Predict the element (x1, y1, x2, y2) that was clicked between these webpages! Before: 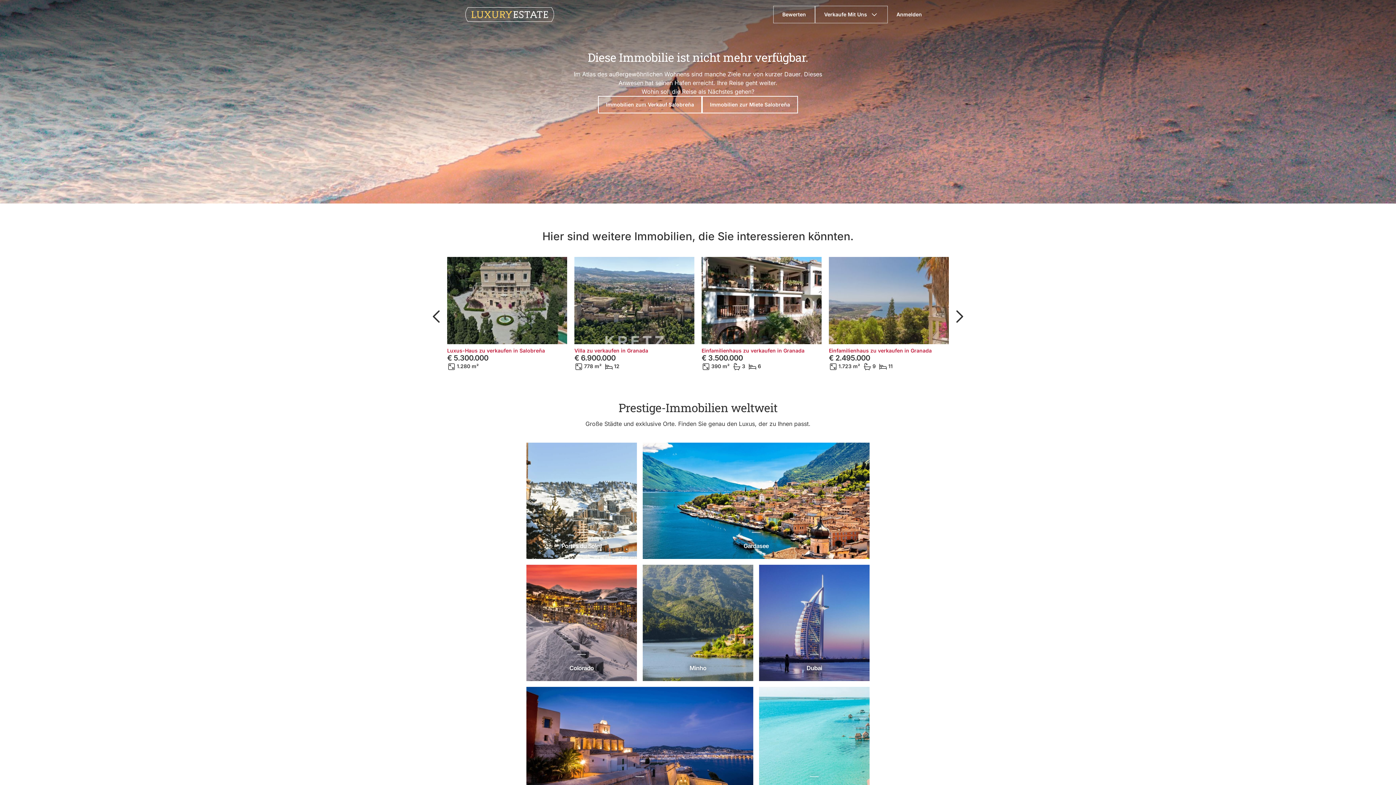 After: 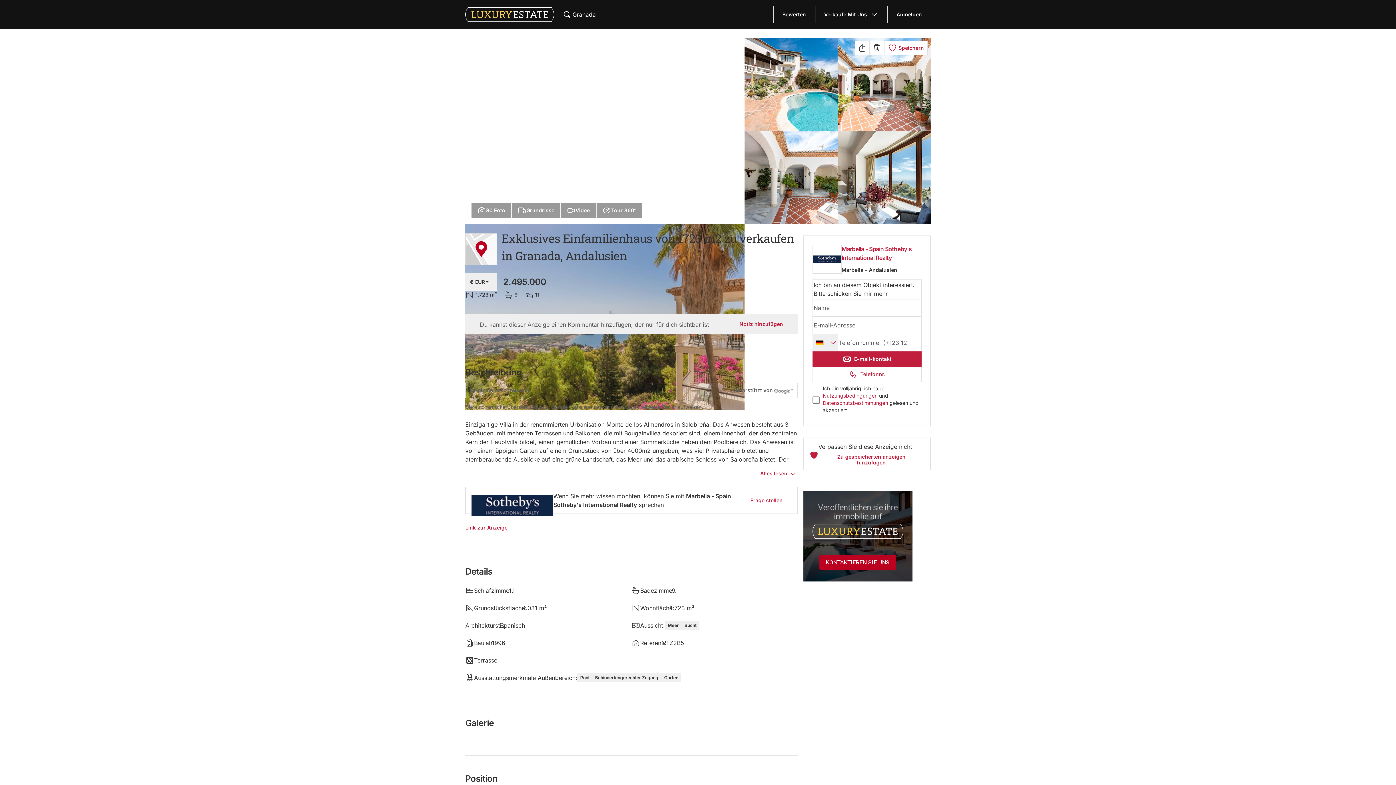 Action: bbox: (829, 296, 949, 303)